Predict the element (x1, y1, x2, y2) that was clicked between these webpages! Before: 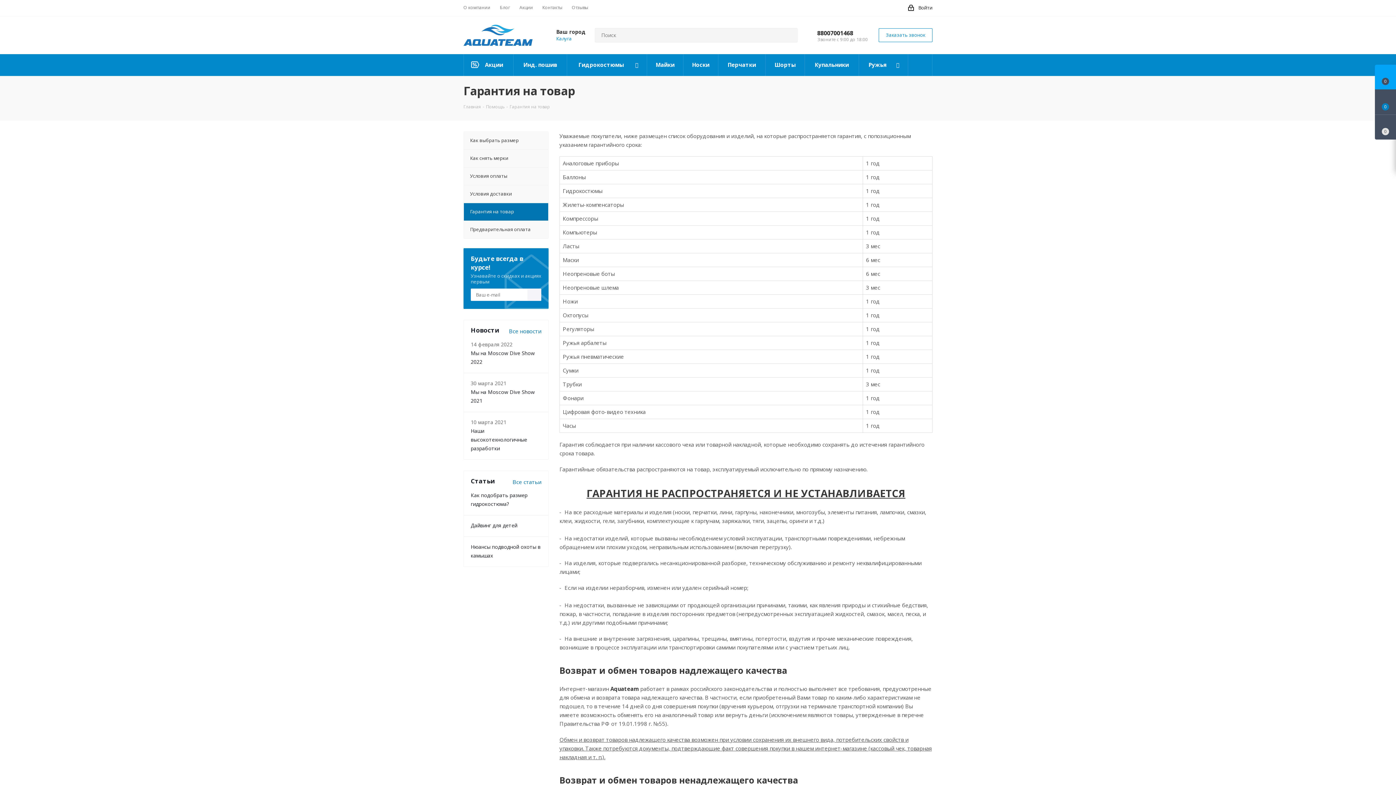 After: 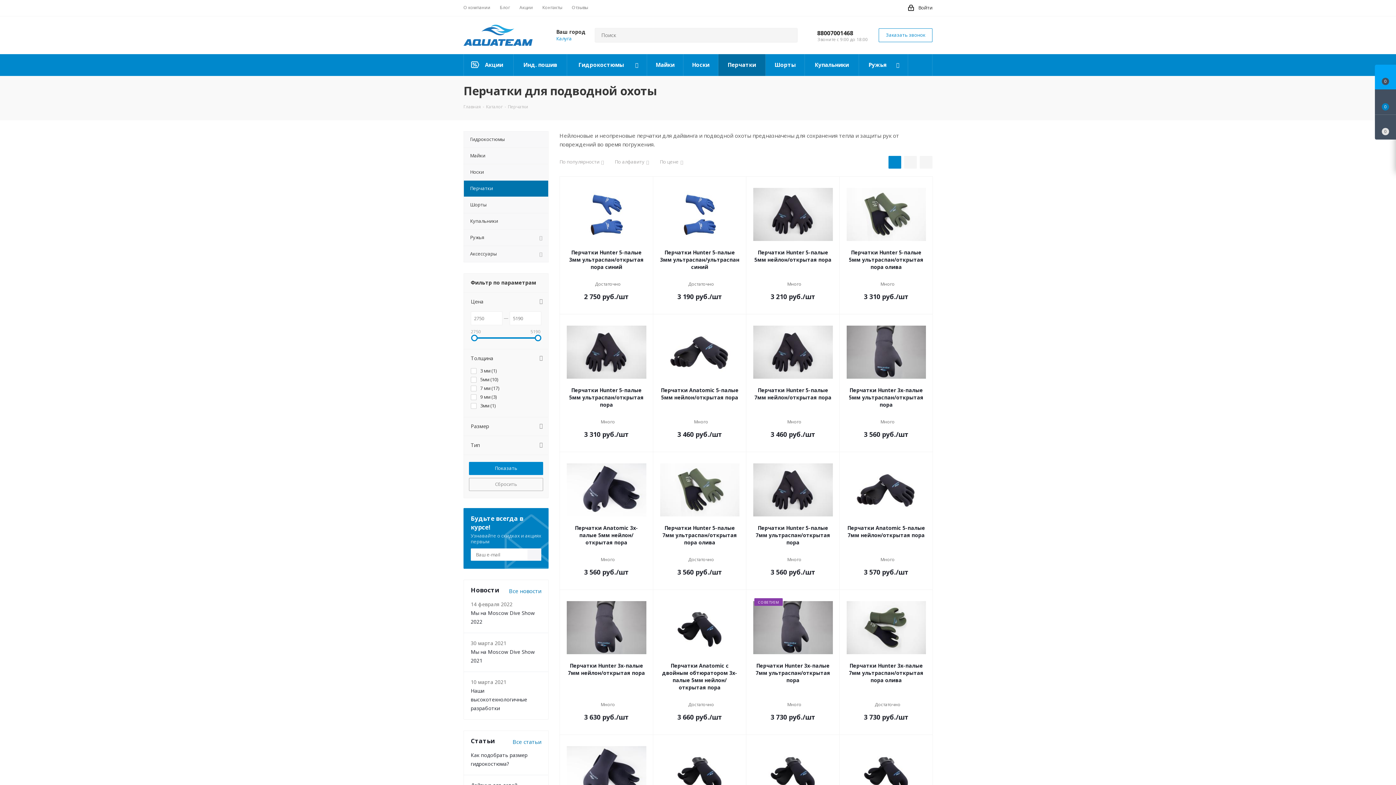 Action: label: Перчатки bbox: (718, 54, 765, 76)